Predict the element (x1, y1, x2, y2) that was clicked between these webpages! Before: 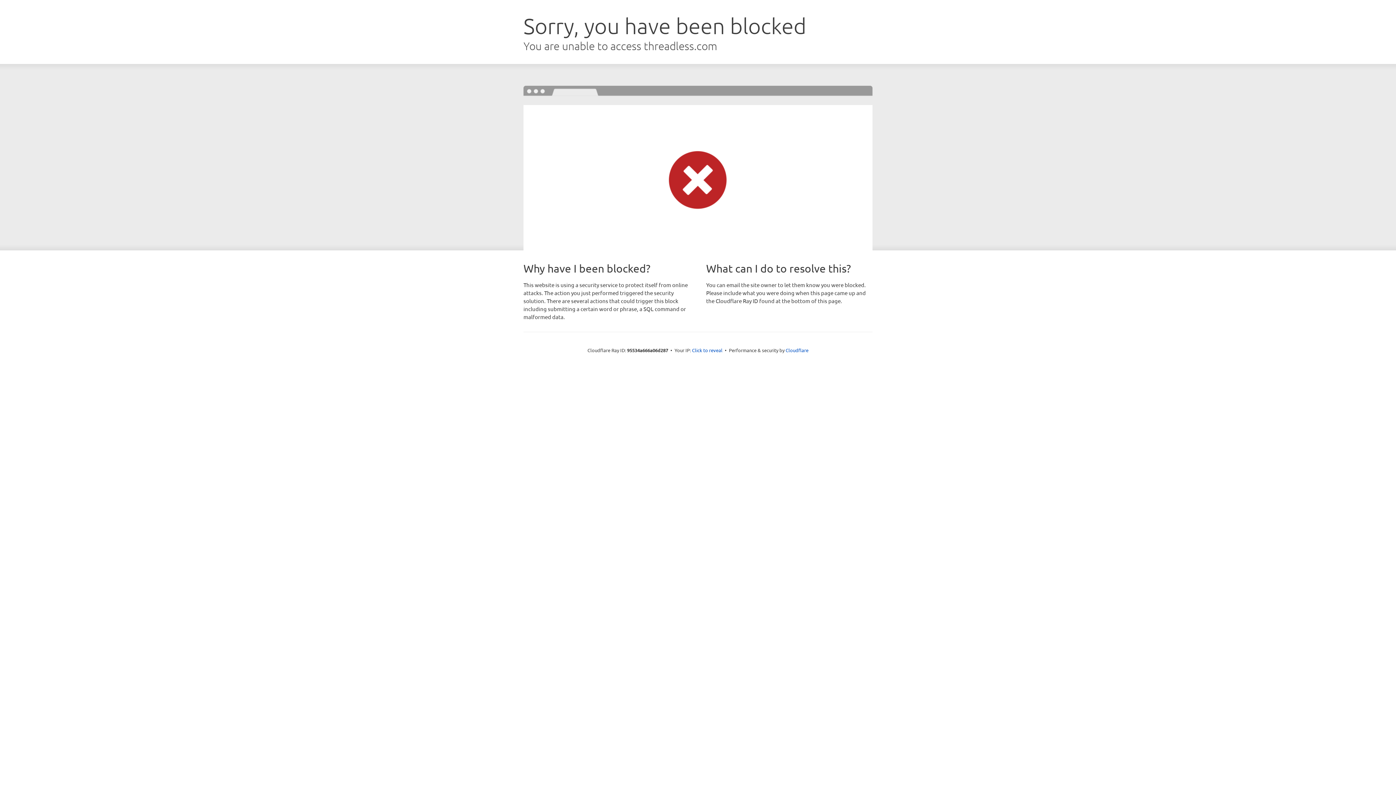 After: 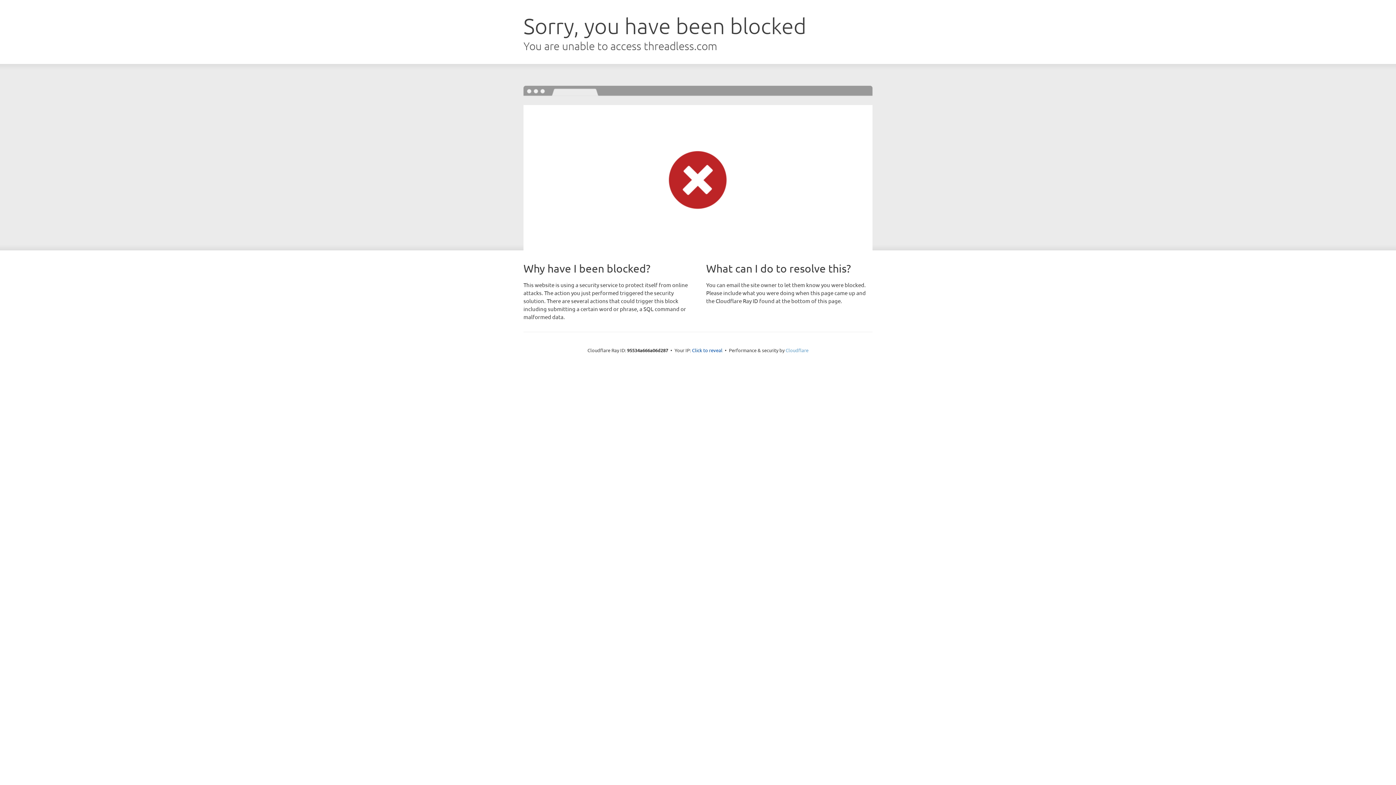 Action: bbox: (785, 347, 808, 353) label: Cloudflare